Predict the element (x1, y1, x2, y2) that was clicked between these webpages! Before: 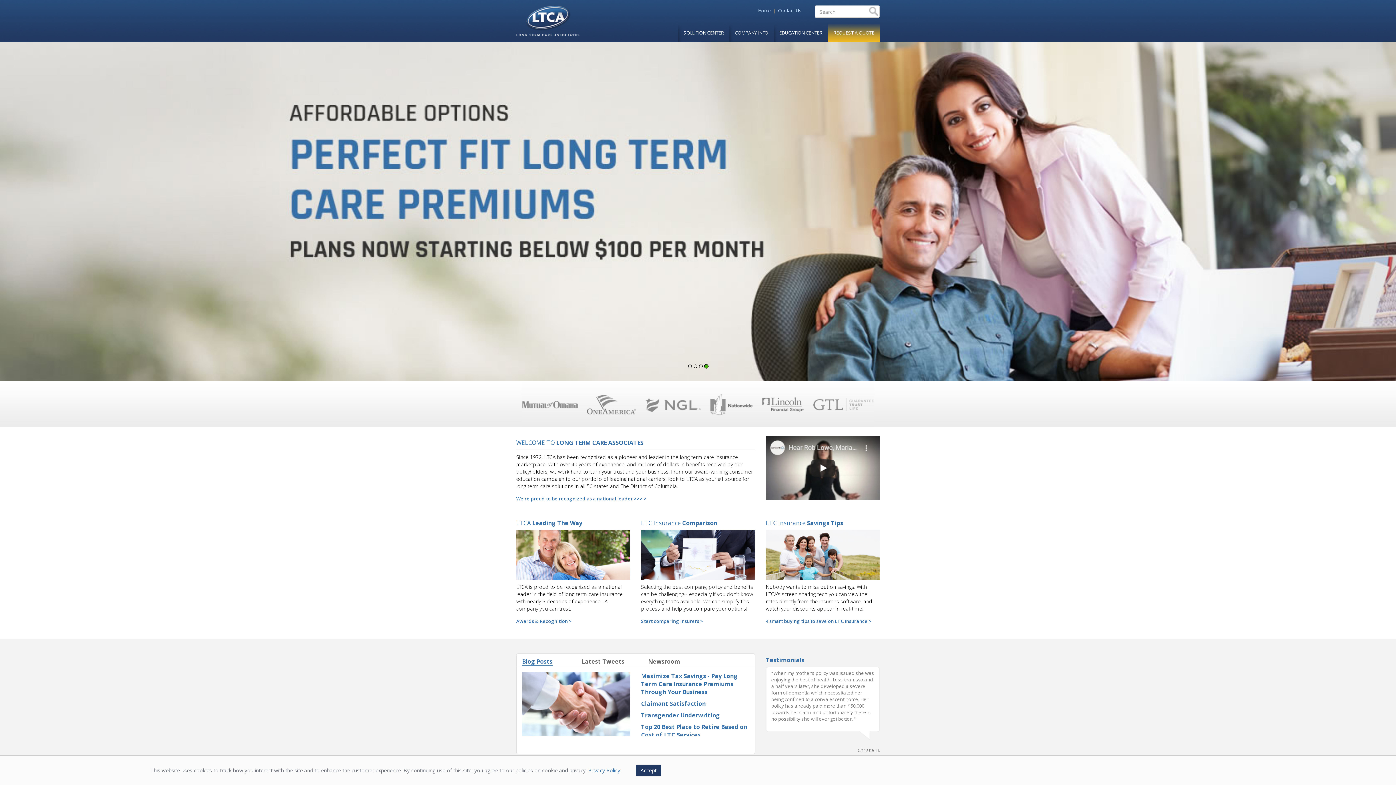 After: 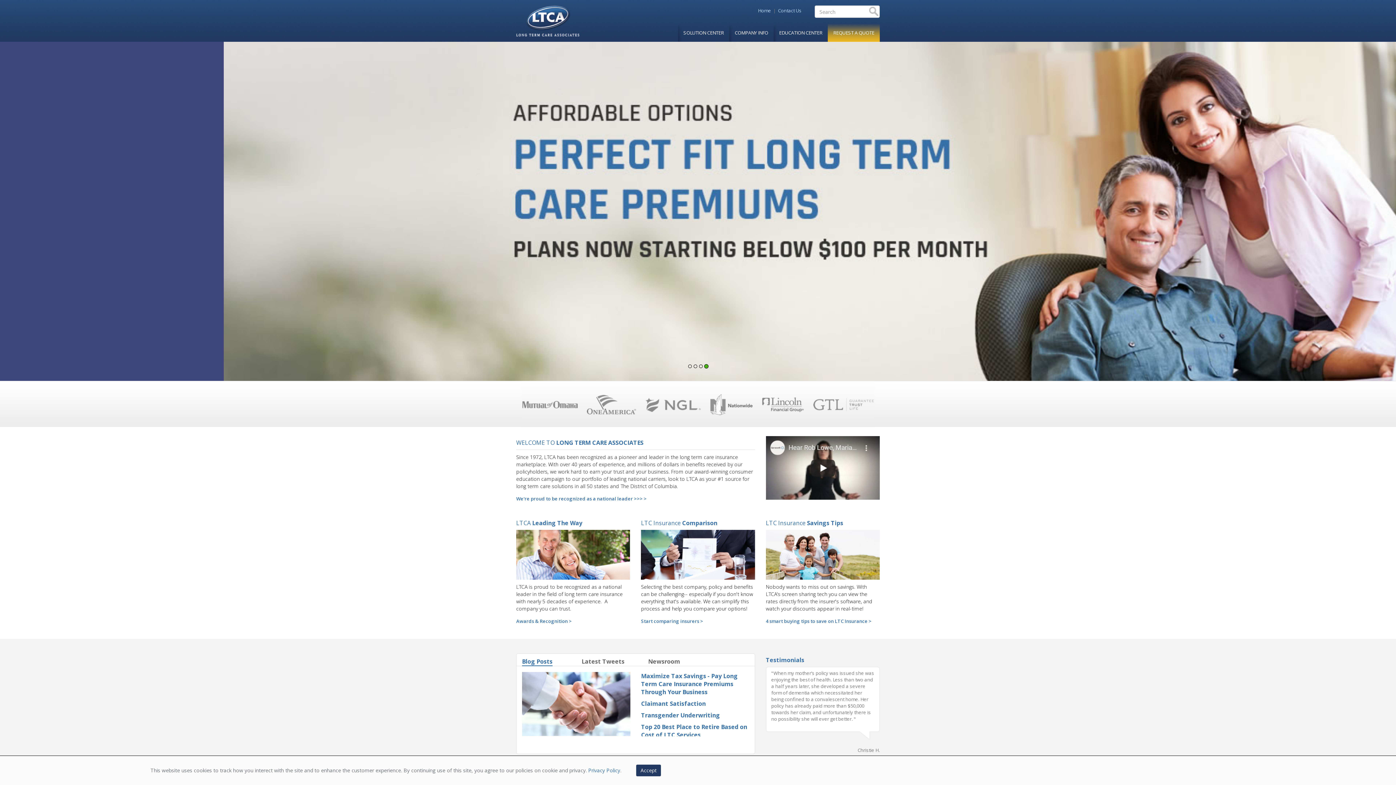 Action: bbox: (522, 657, 552, 666) label: Blog Posts